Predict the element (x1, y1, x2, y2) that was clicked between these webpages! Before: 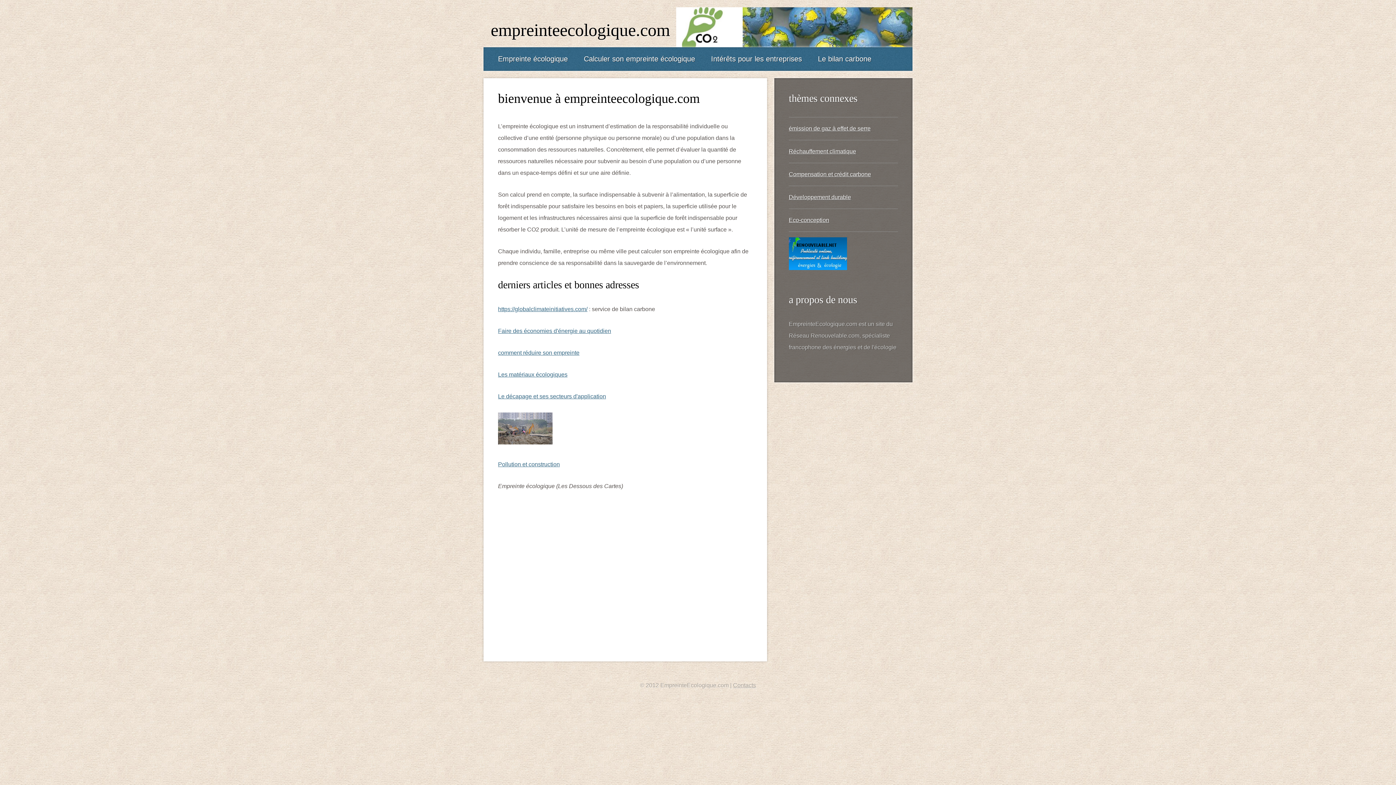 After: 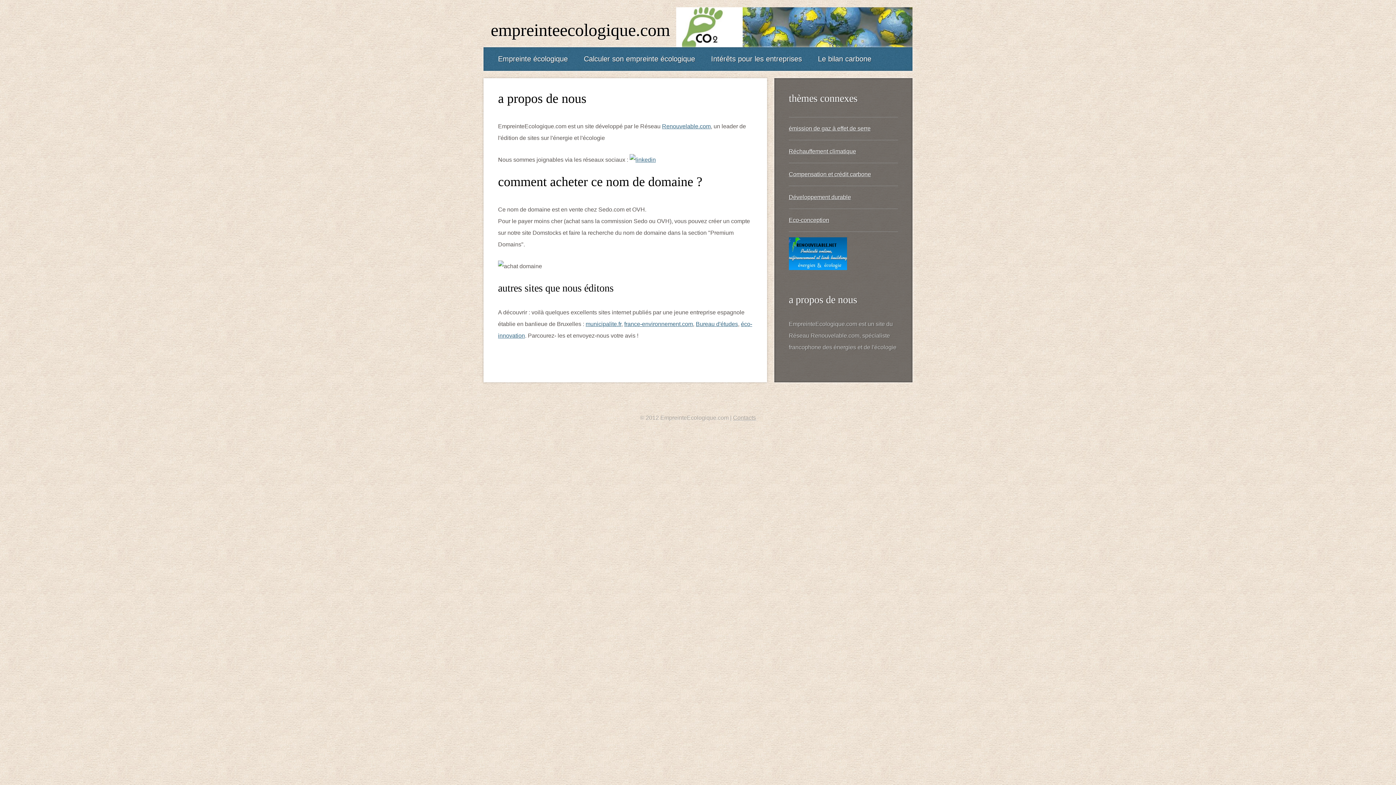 Action: bbox: (733, 682, 756, 688) label: Contacts